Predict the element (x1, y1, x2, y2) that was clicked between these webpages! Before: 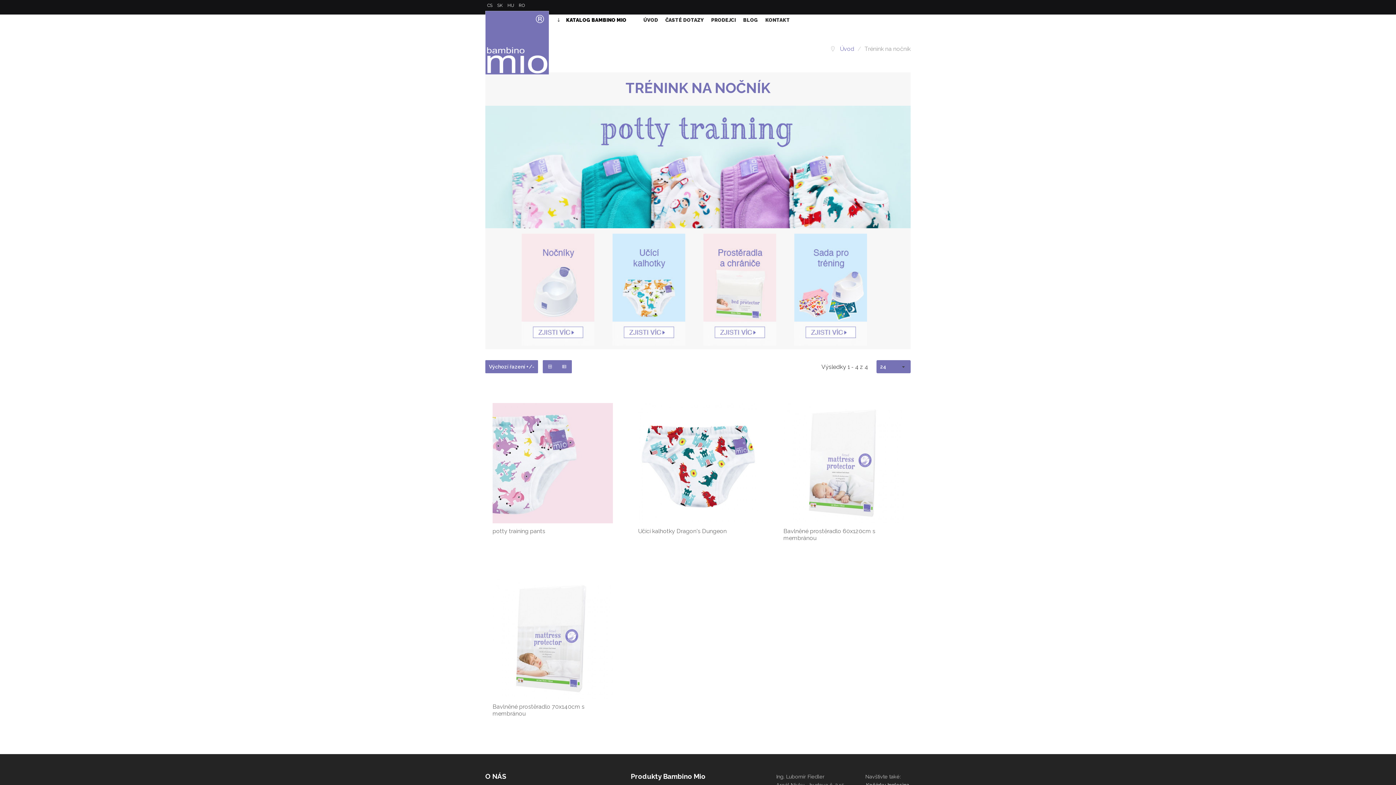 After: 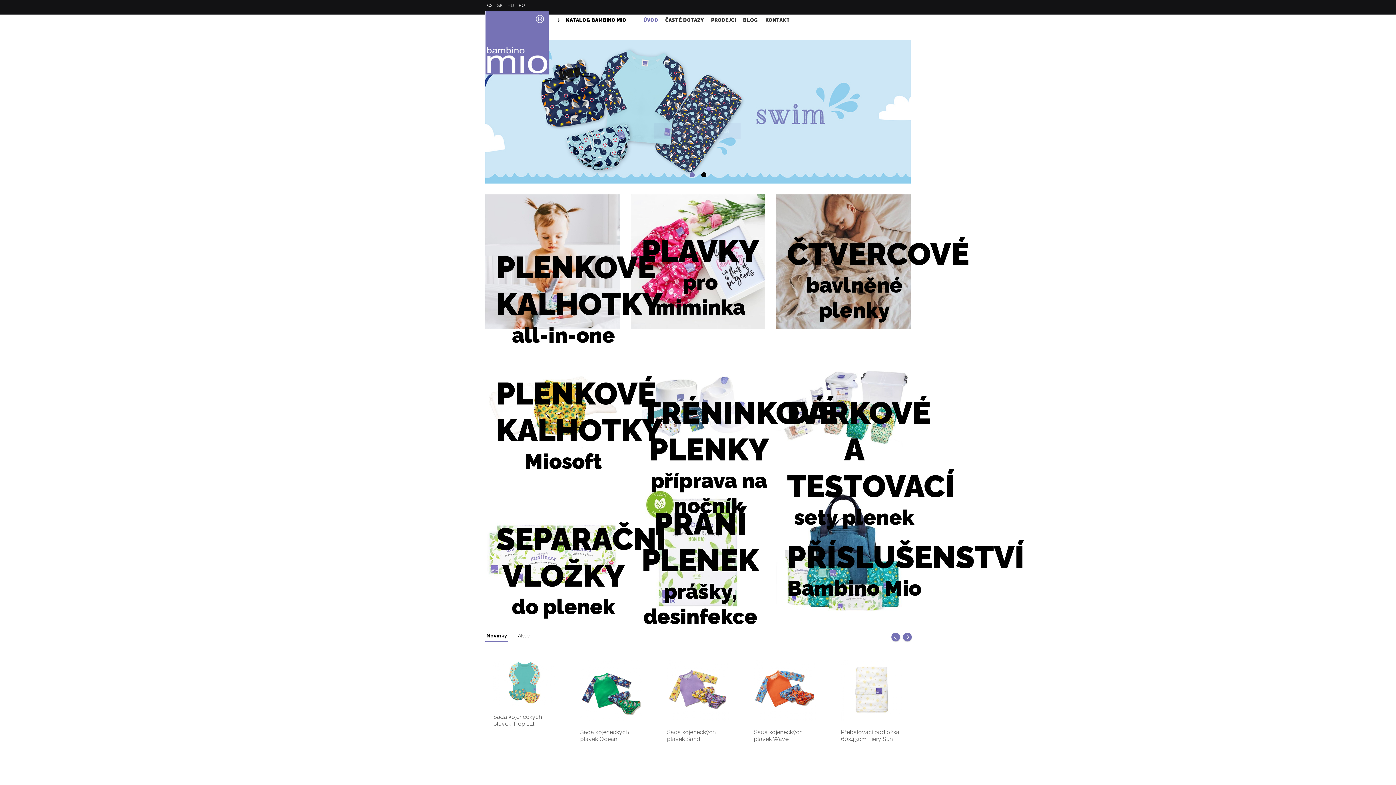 Action: bbox: (485, 34, 549, 48)